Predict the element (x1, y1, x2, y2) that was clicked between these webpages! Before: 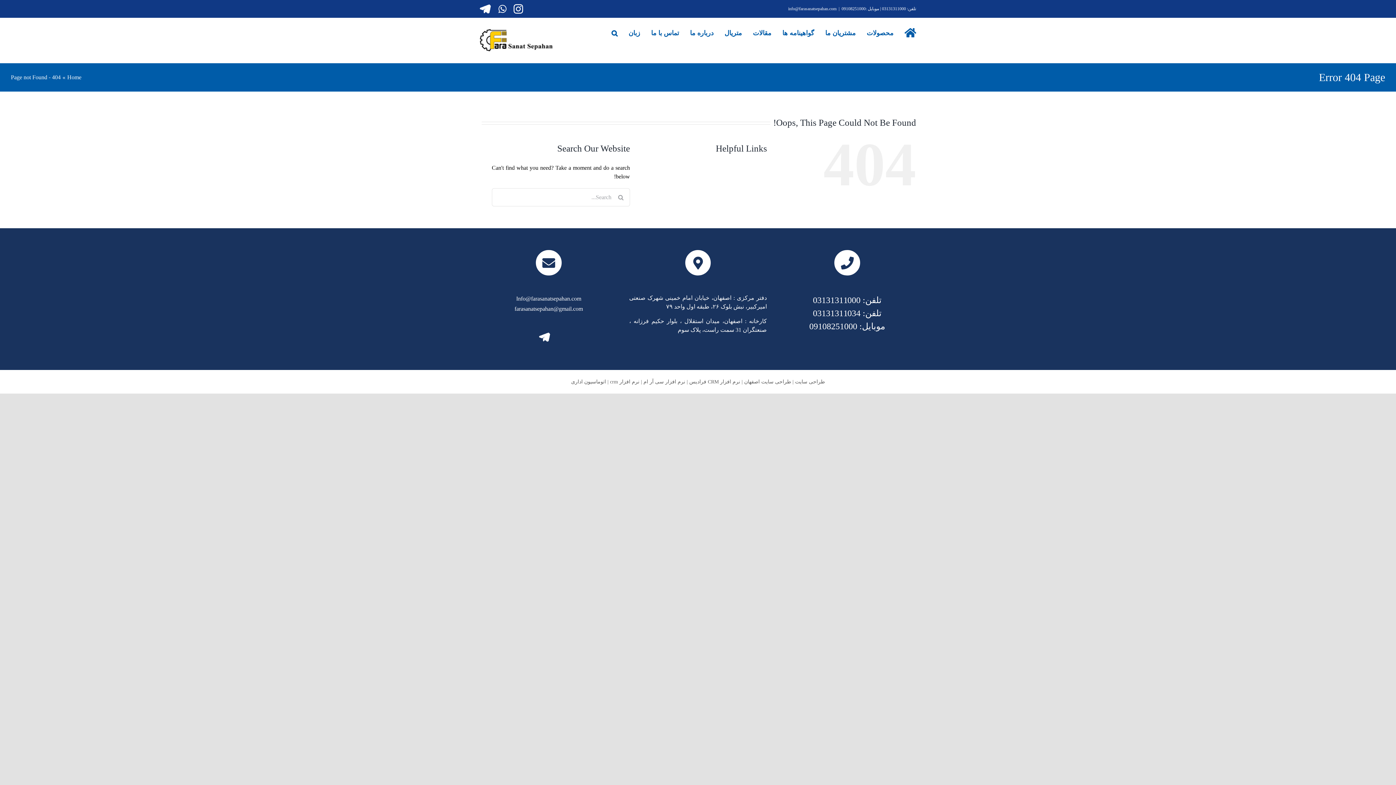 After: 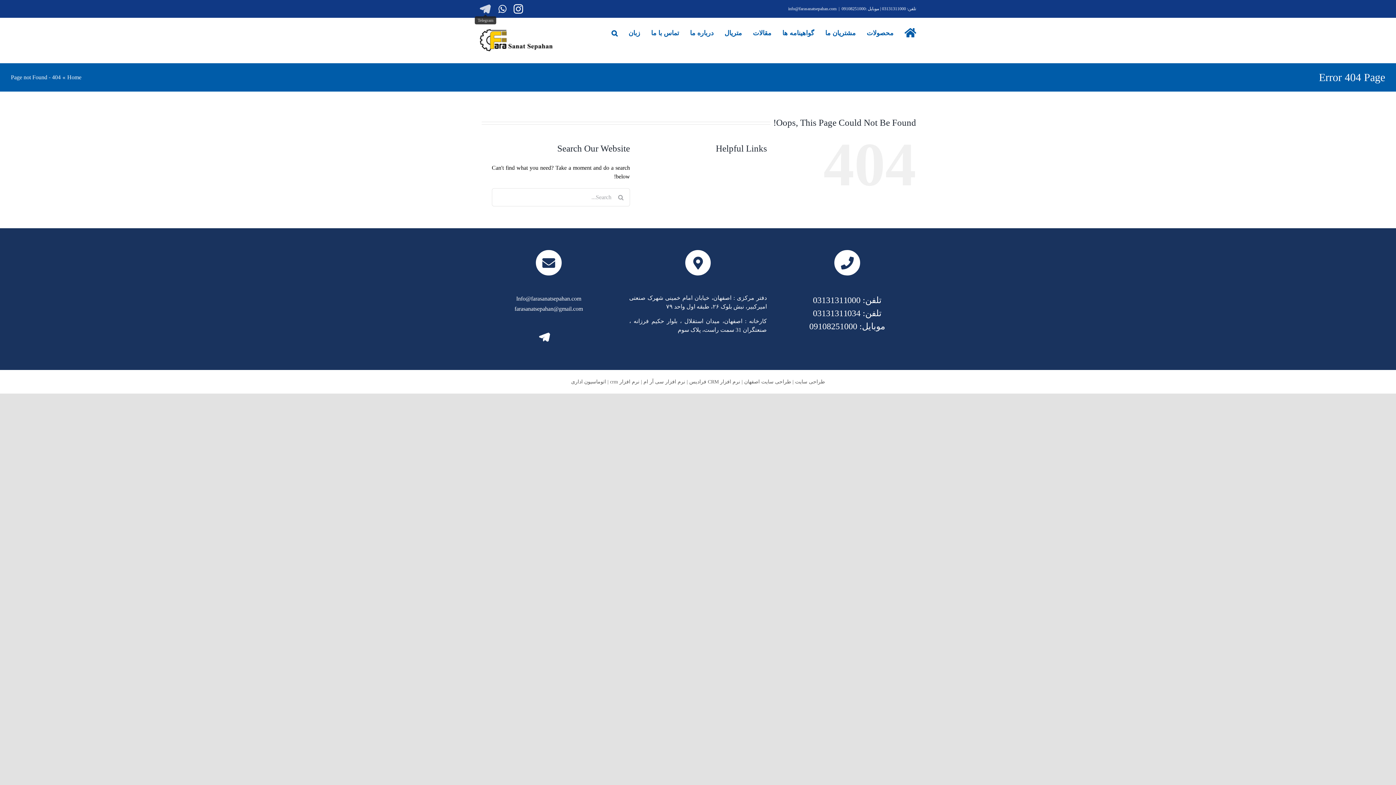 Action: label: Telegram bbox: (480, 4, 491, 13)